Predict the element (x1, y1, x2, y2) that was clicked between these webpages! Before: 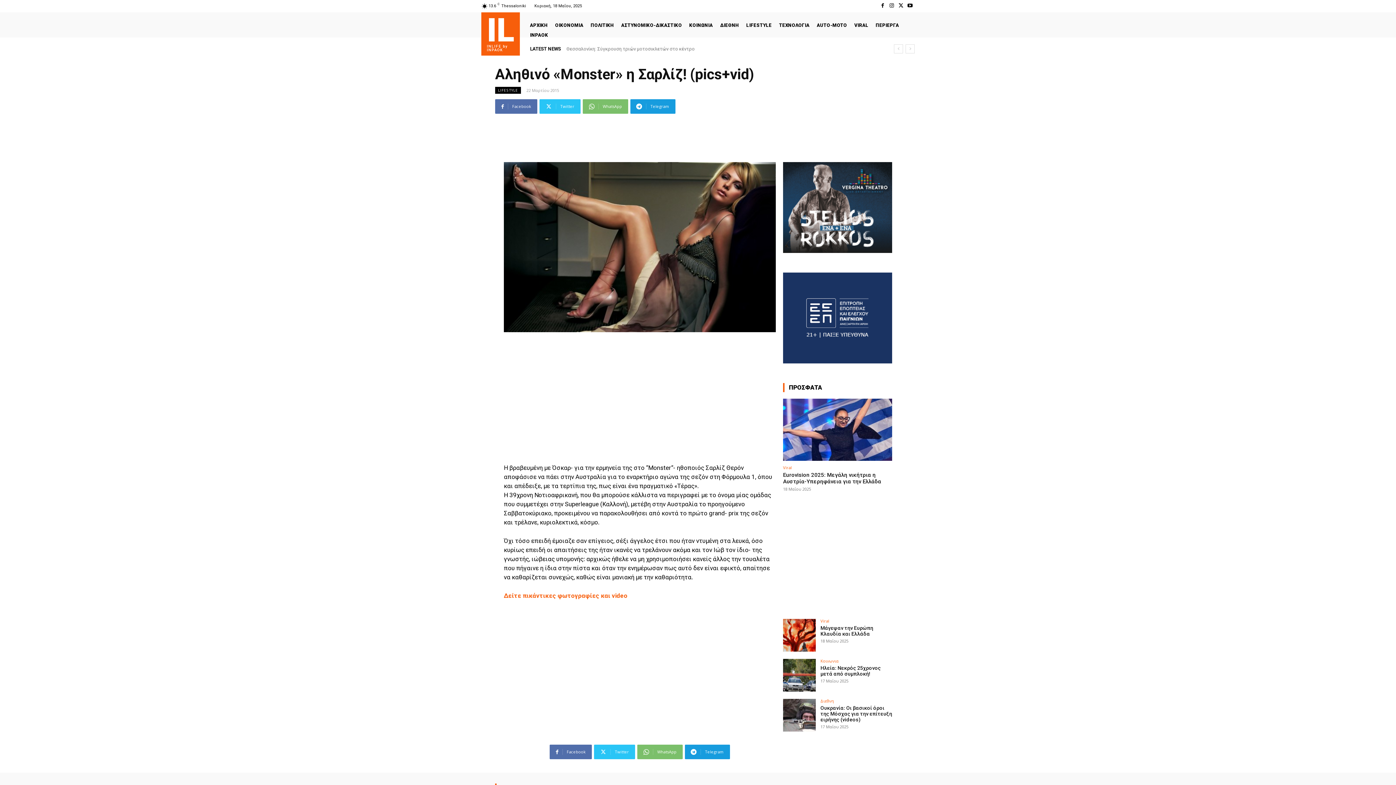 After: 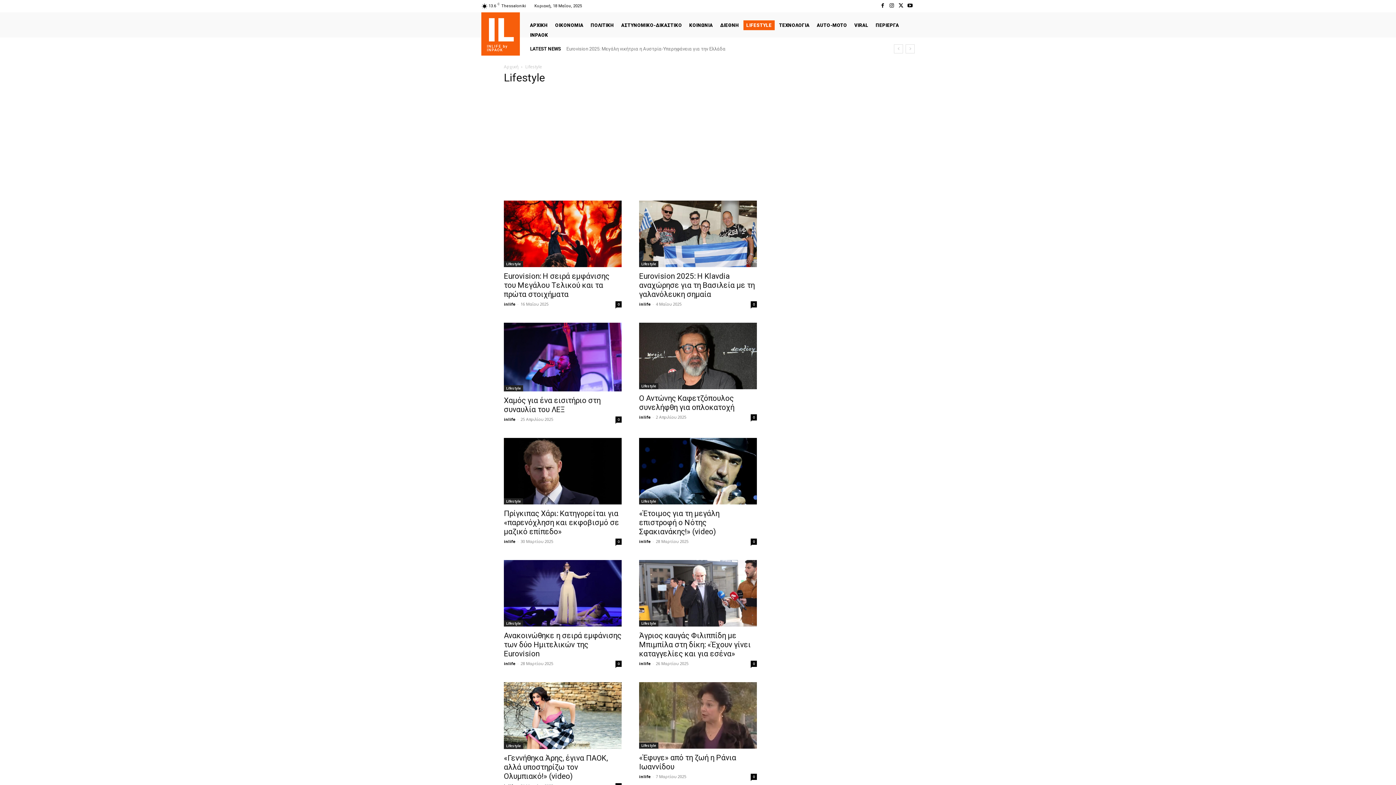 Action: bbox: (743, 20, 774, 30) label: LIFESTYLE